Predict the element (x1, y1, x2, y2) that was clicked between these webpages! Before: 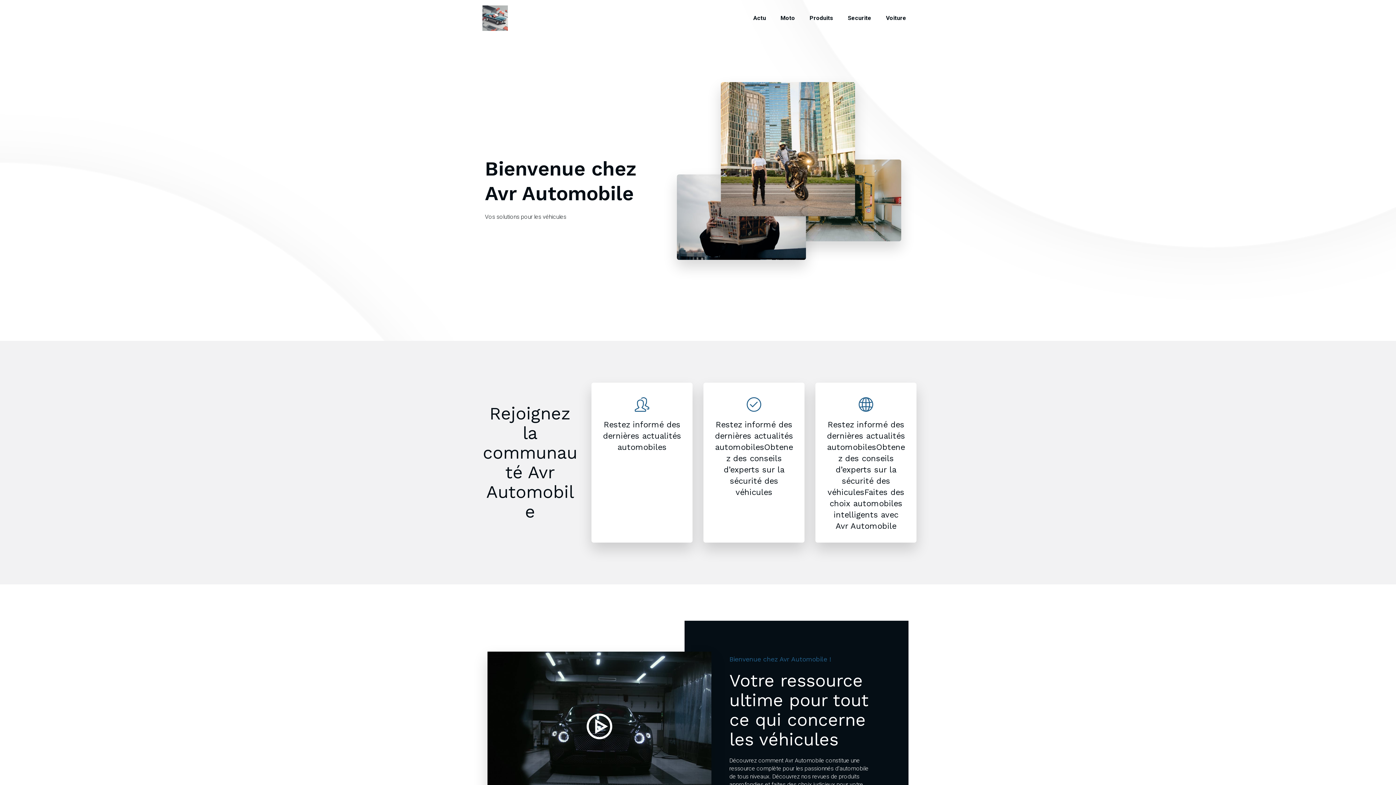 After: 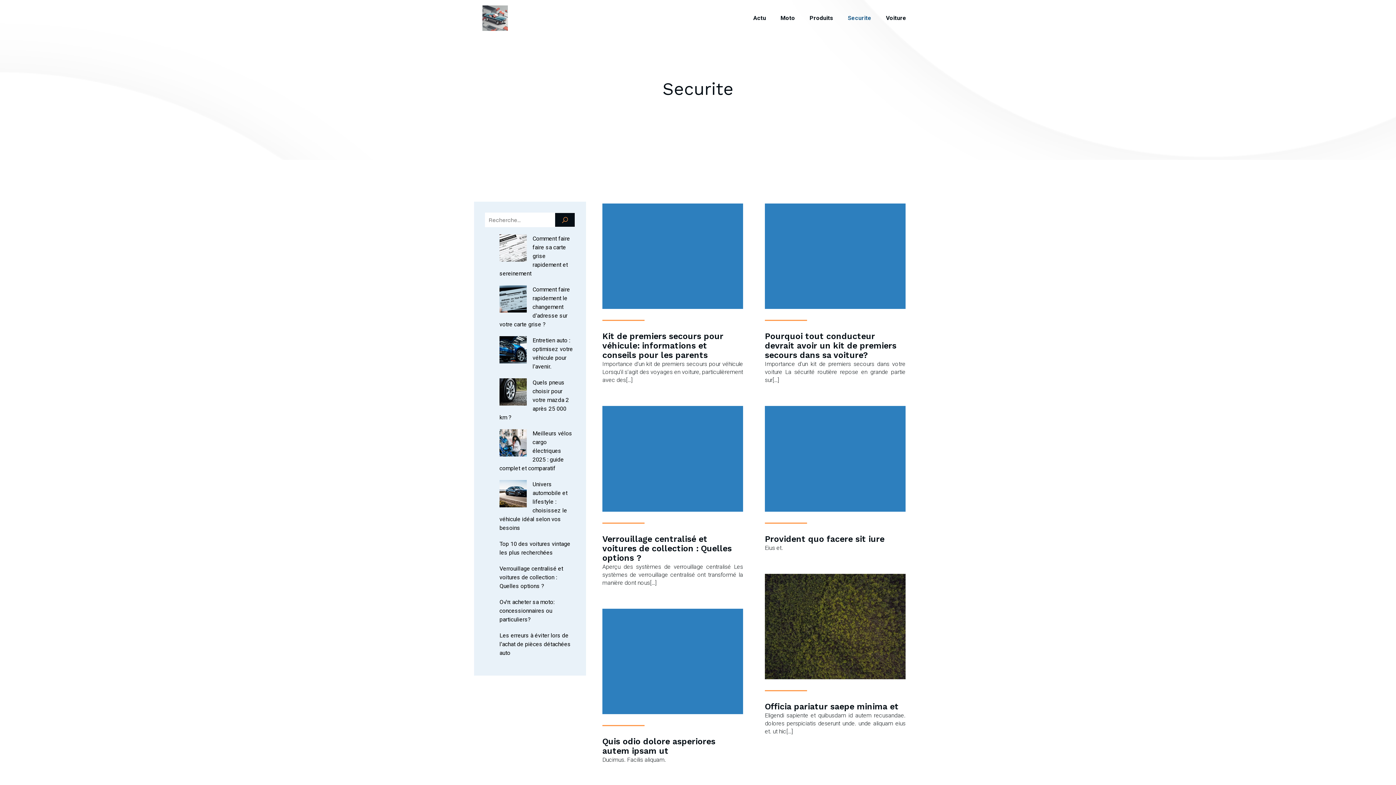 Action: label: Securite bbox: (840, 10, 878, 26)